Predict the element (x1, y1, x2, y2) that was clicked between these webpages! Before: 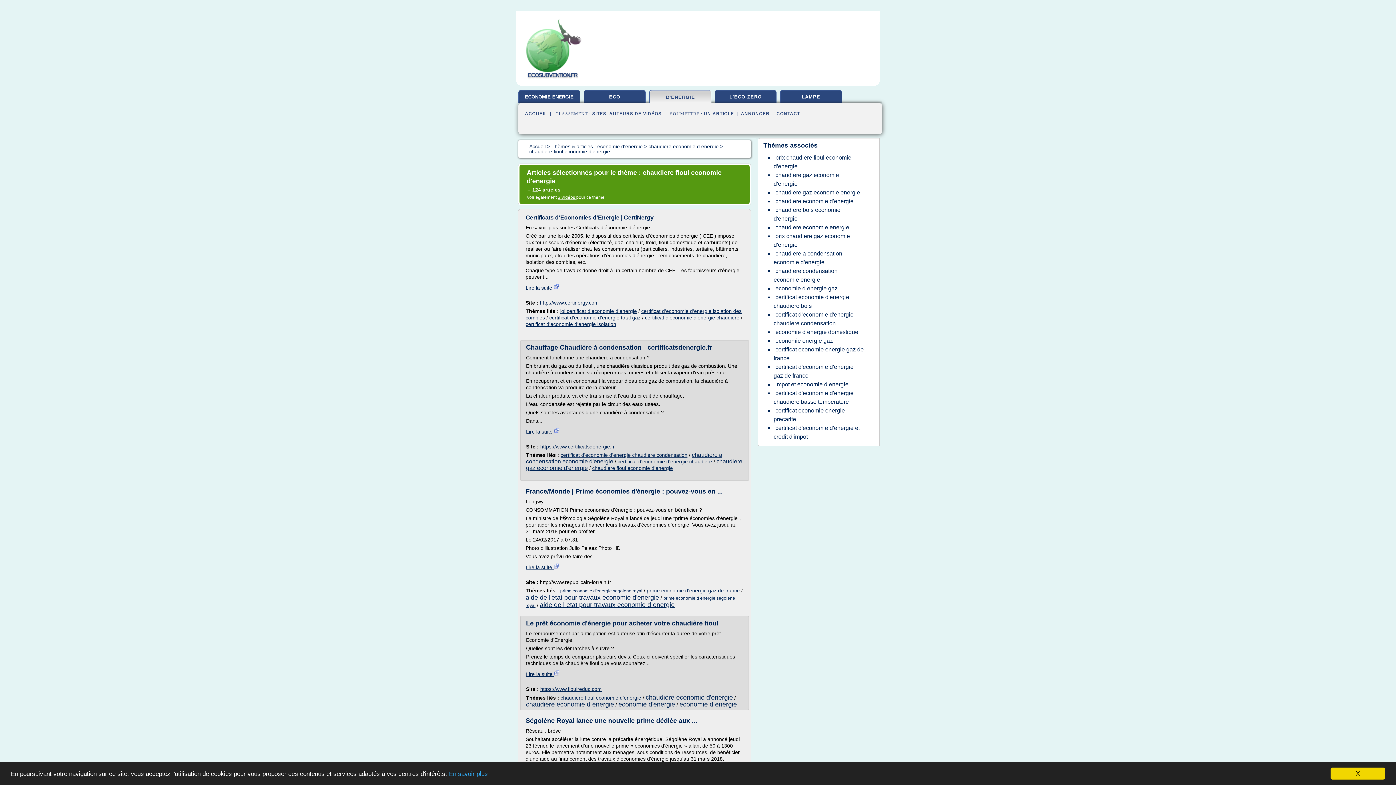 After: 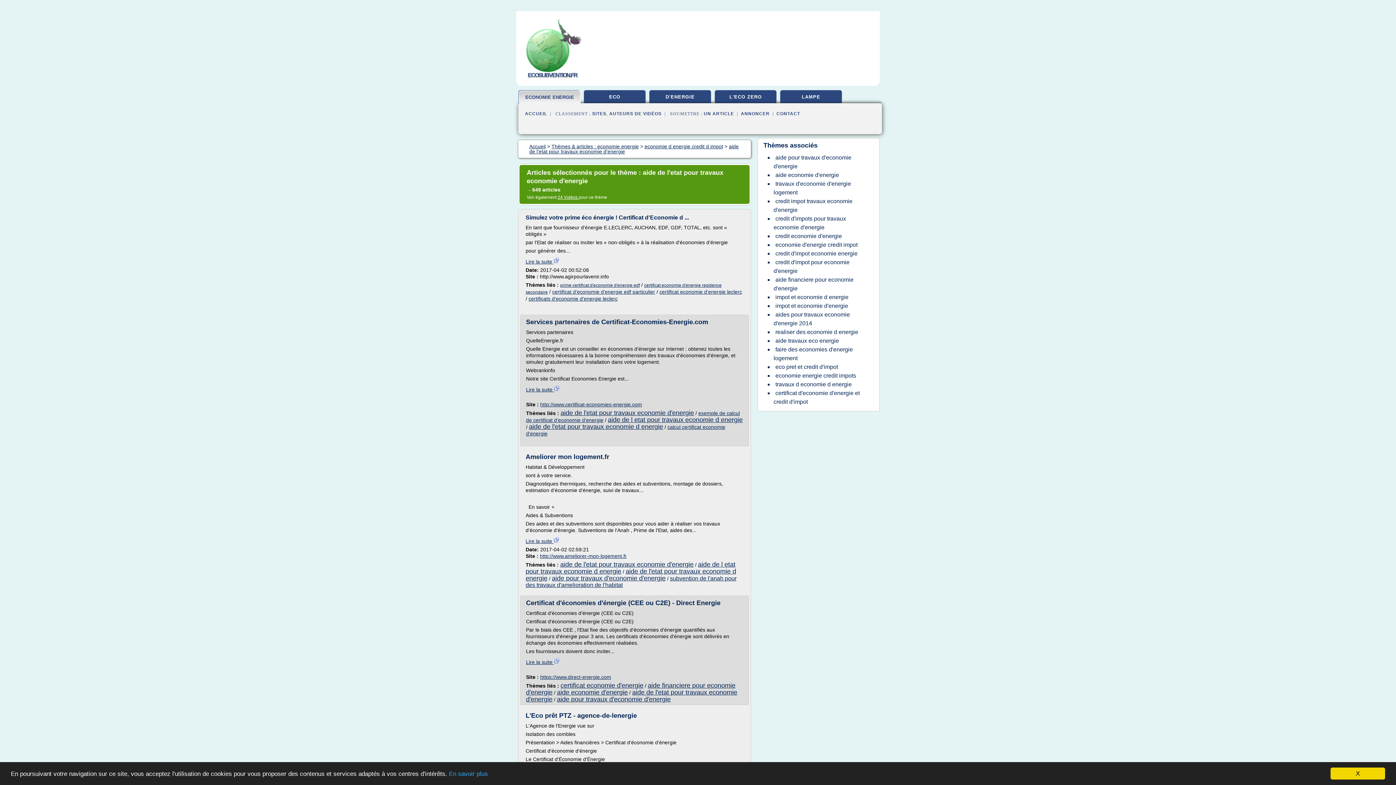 Action: bbox: (540, 601, 674, 608) label: aide de l etat pour travaux economie d energie